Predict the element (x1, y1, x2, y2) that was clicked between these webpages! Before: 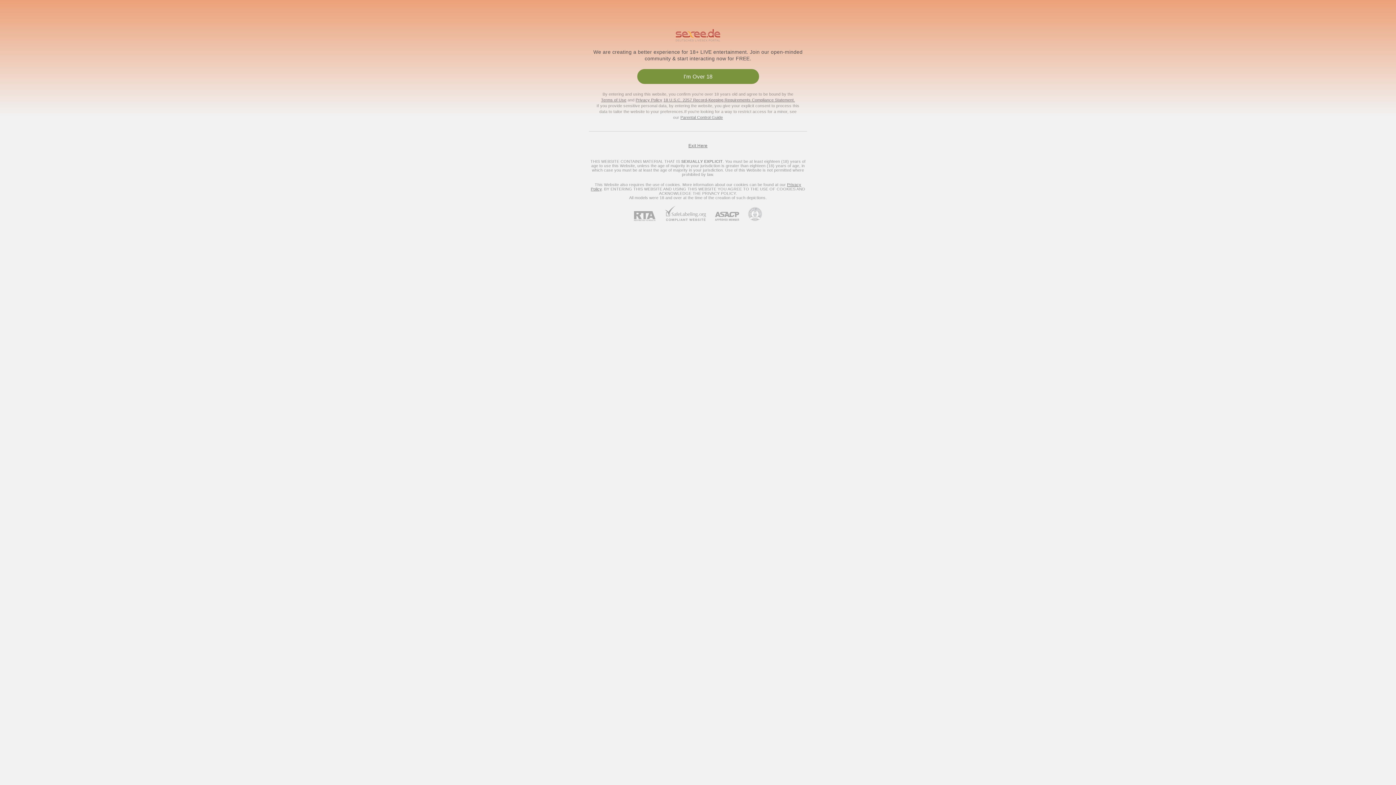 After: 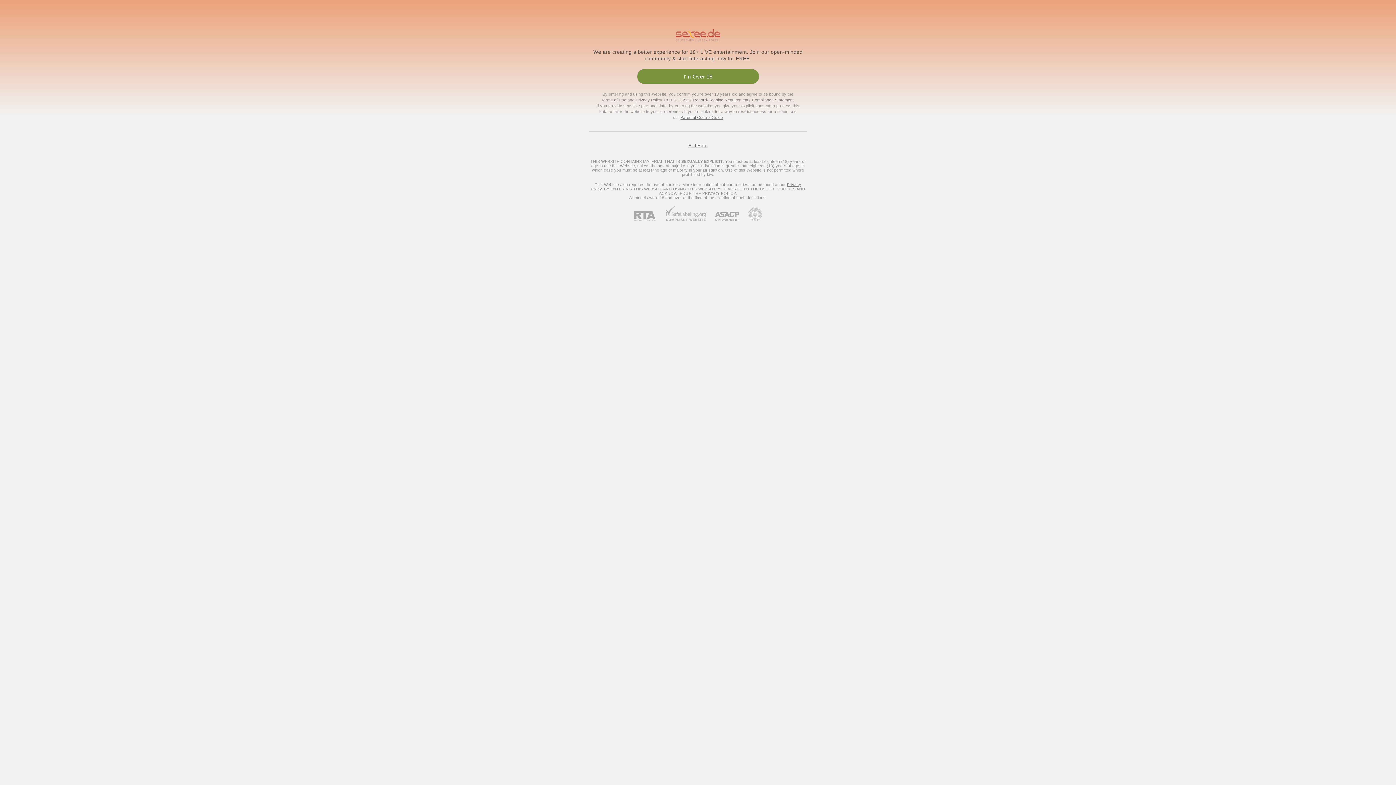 Action: bbox: (706, 212, 739, 221) label: ASACP